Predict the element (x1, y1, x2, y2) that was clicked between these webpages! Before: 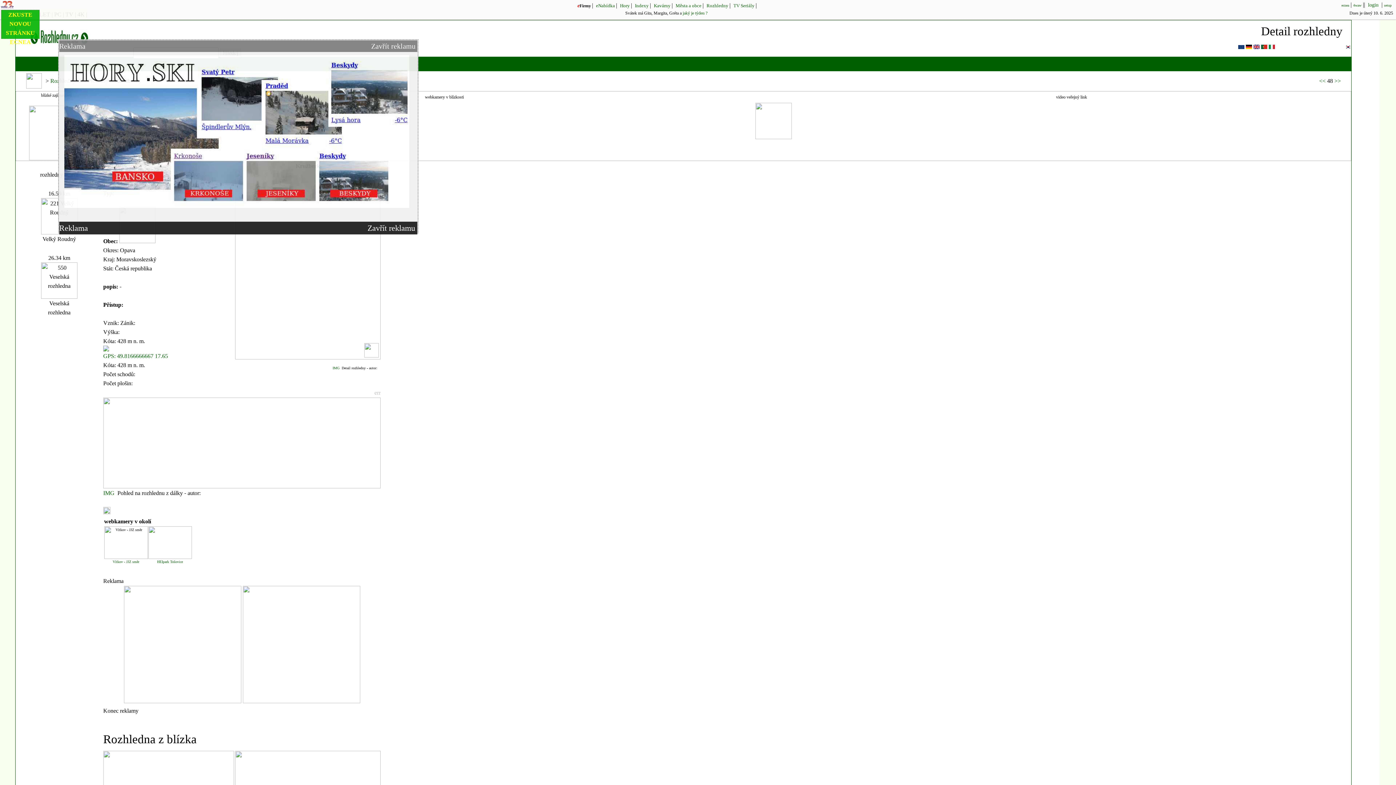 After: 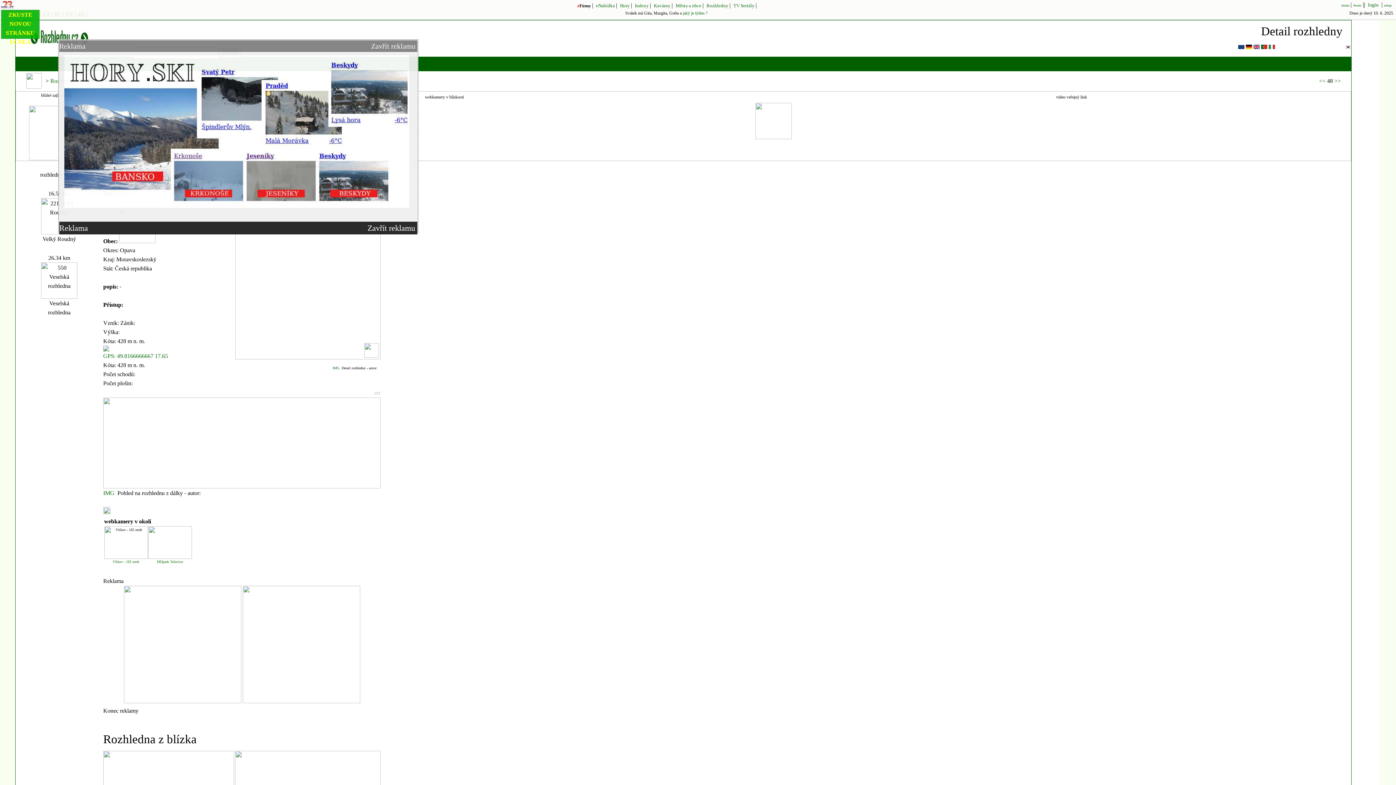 Action: bbox: (1353, 3, 1361, 7) label: 4waw